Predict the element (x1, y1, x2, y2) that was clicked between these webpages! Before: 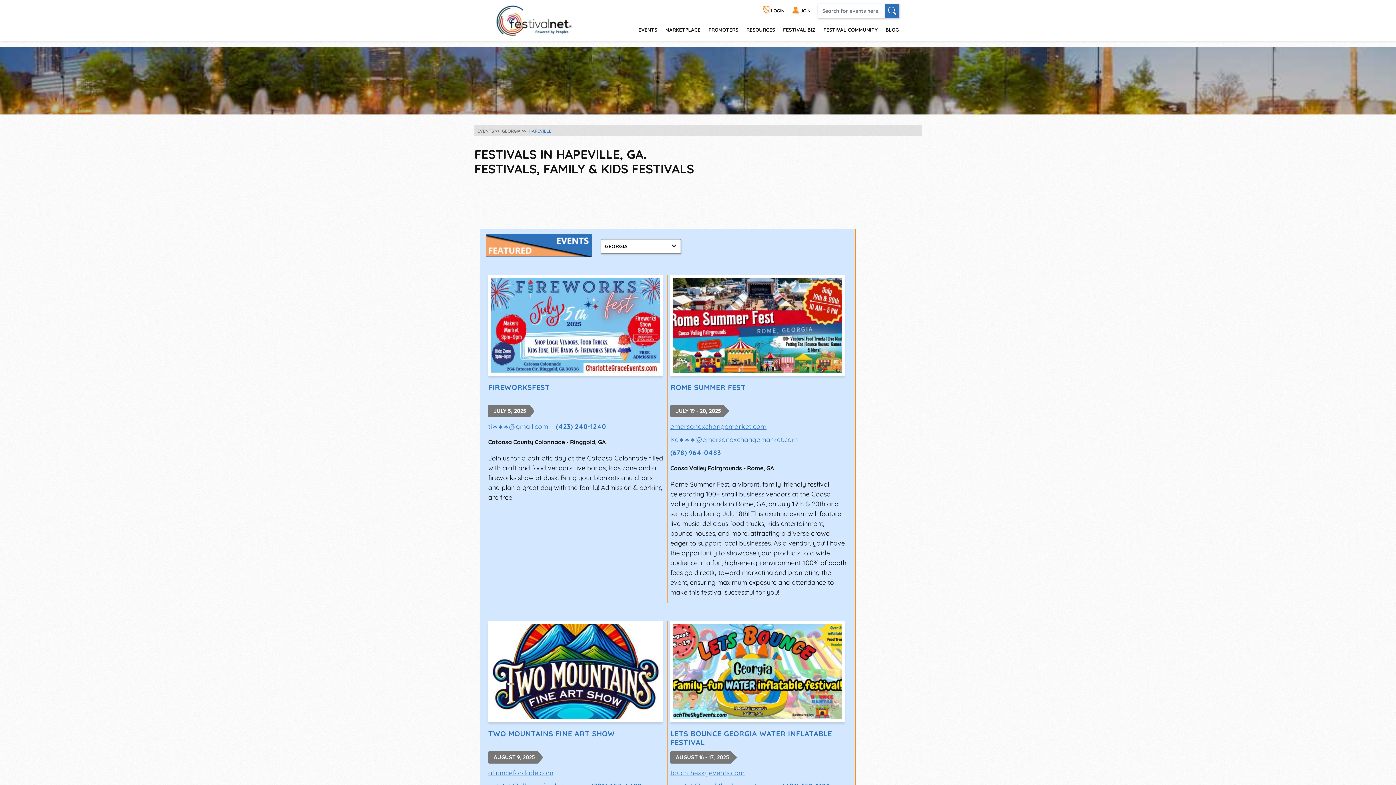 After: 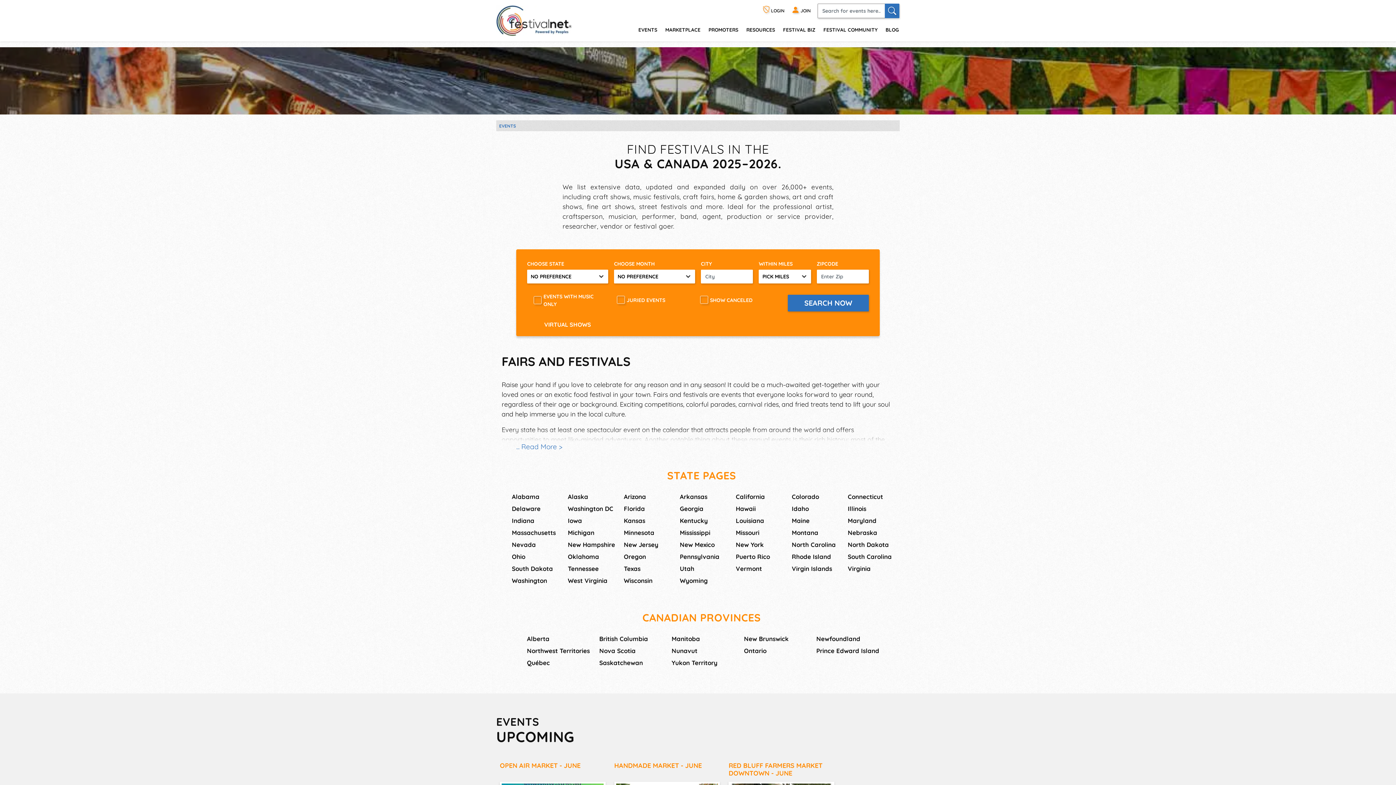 Action: bbox: (634, 21, 658, 37) label: EVENTS